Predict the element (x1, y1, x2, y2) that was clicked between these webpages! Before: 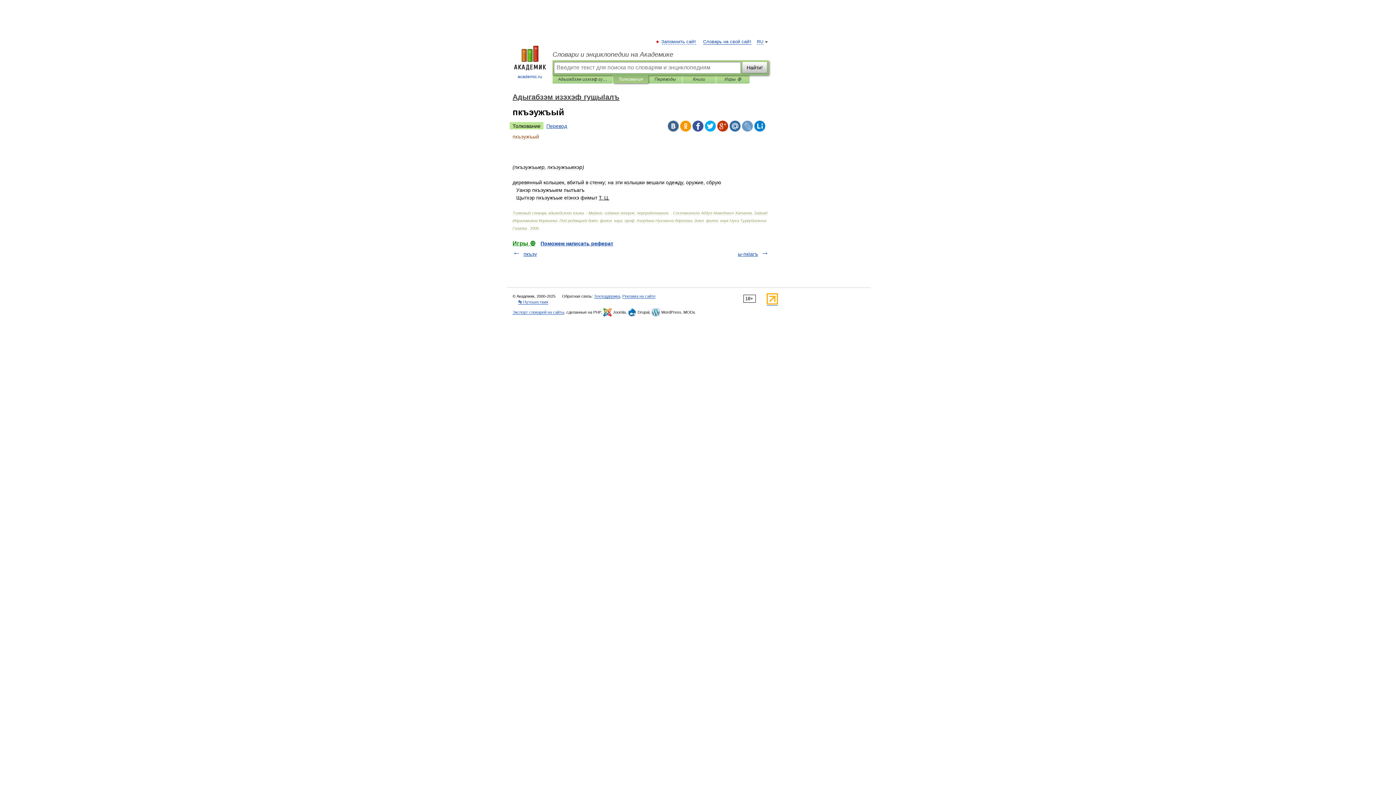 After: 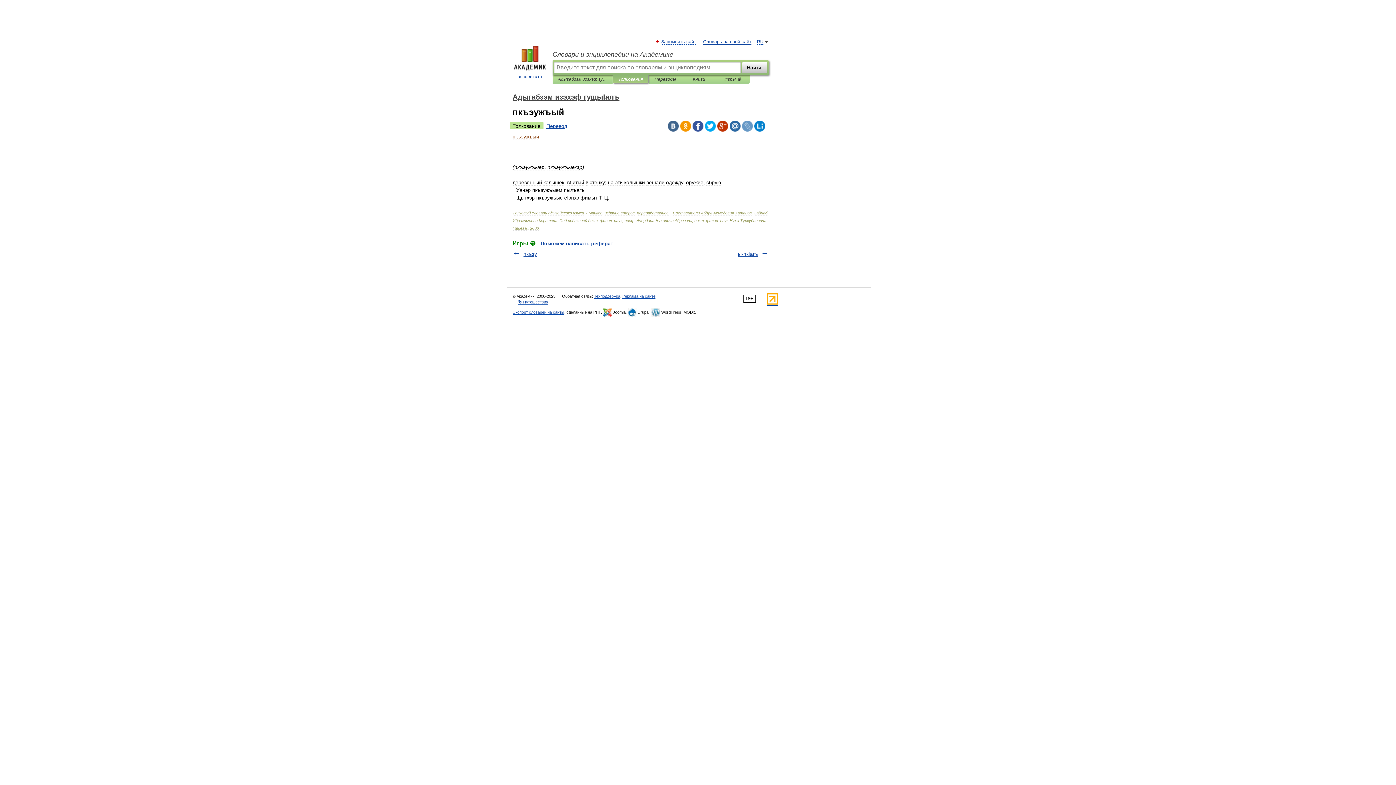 Action: bbox: (766, 301, 778, 305)